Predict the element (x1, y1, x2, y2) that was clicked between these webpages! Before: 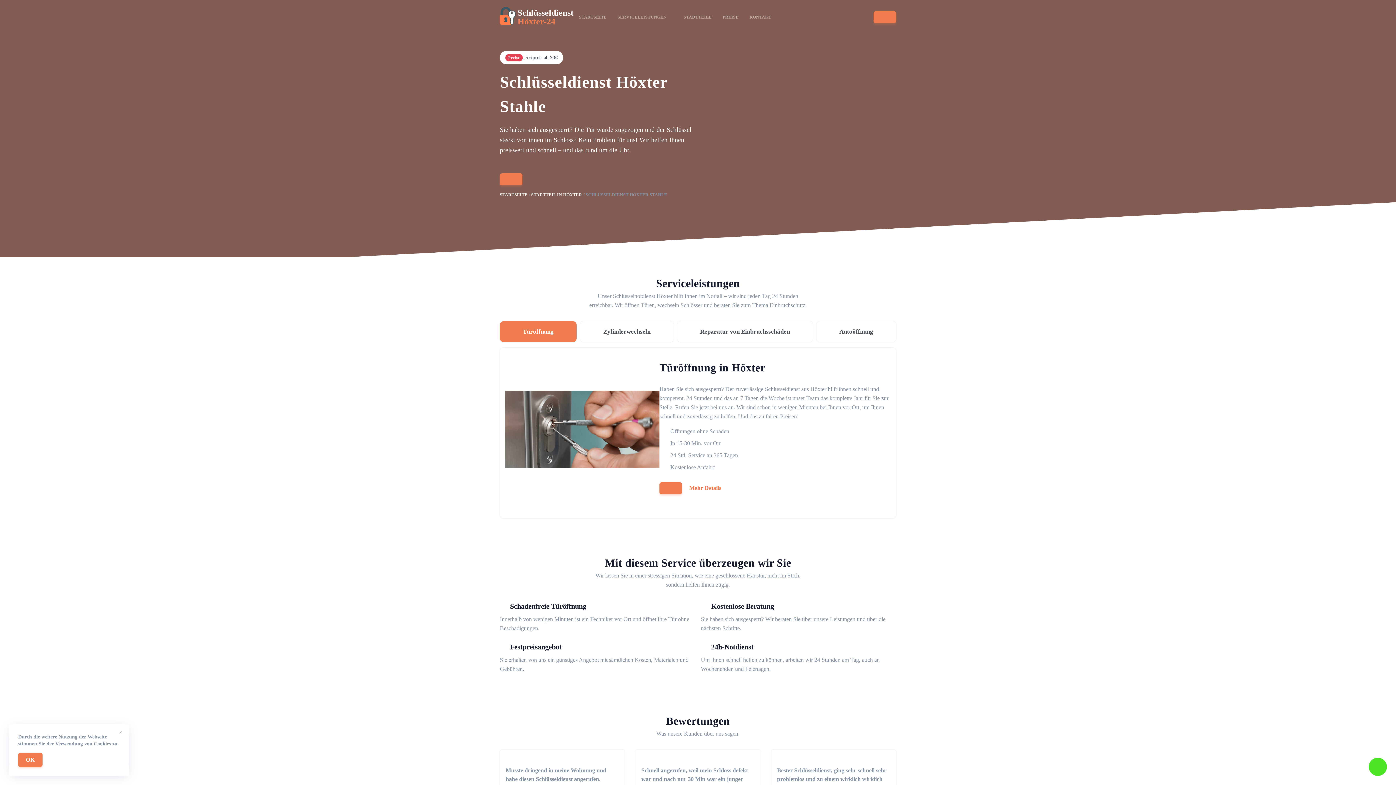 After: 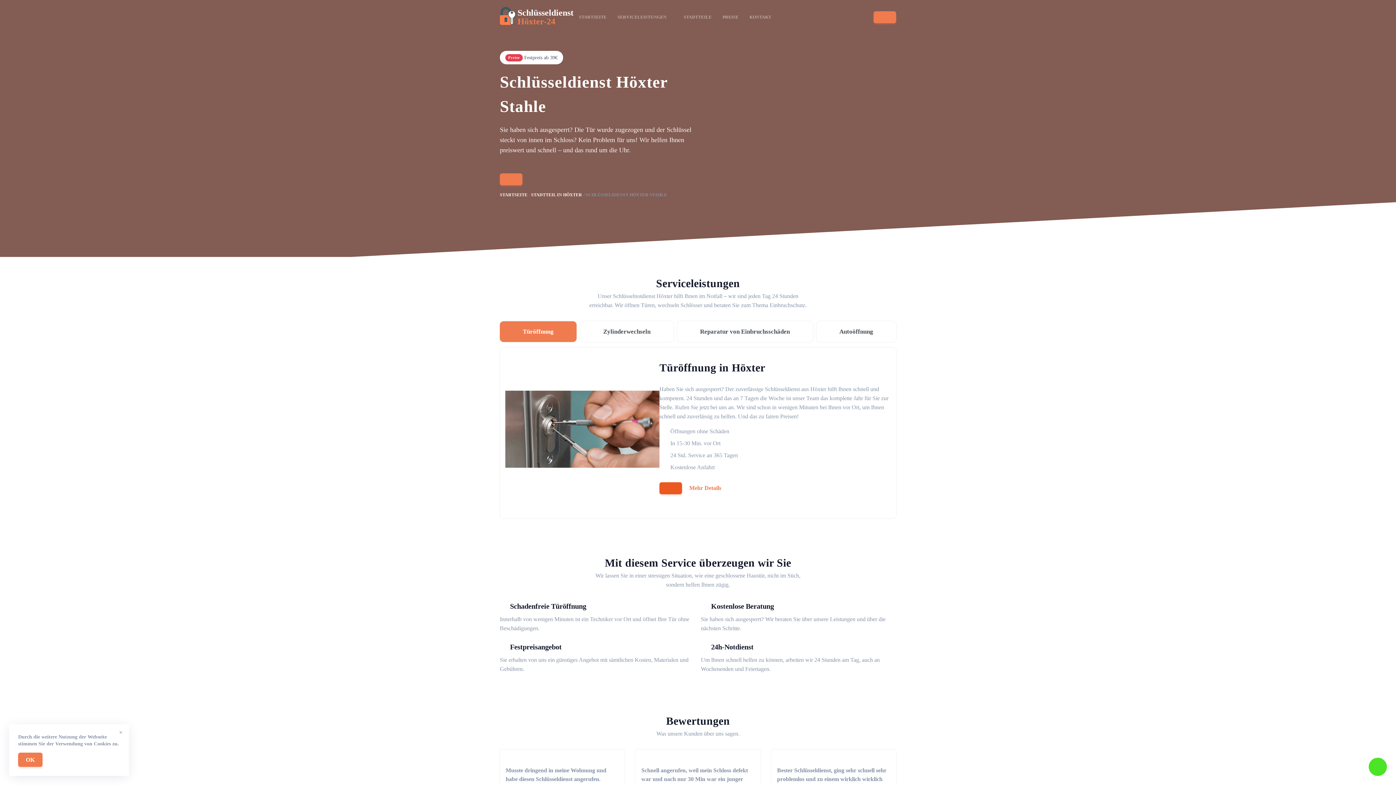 Action: bbox: (659, 482, 682, 494)